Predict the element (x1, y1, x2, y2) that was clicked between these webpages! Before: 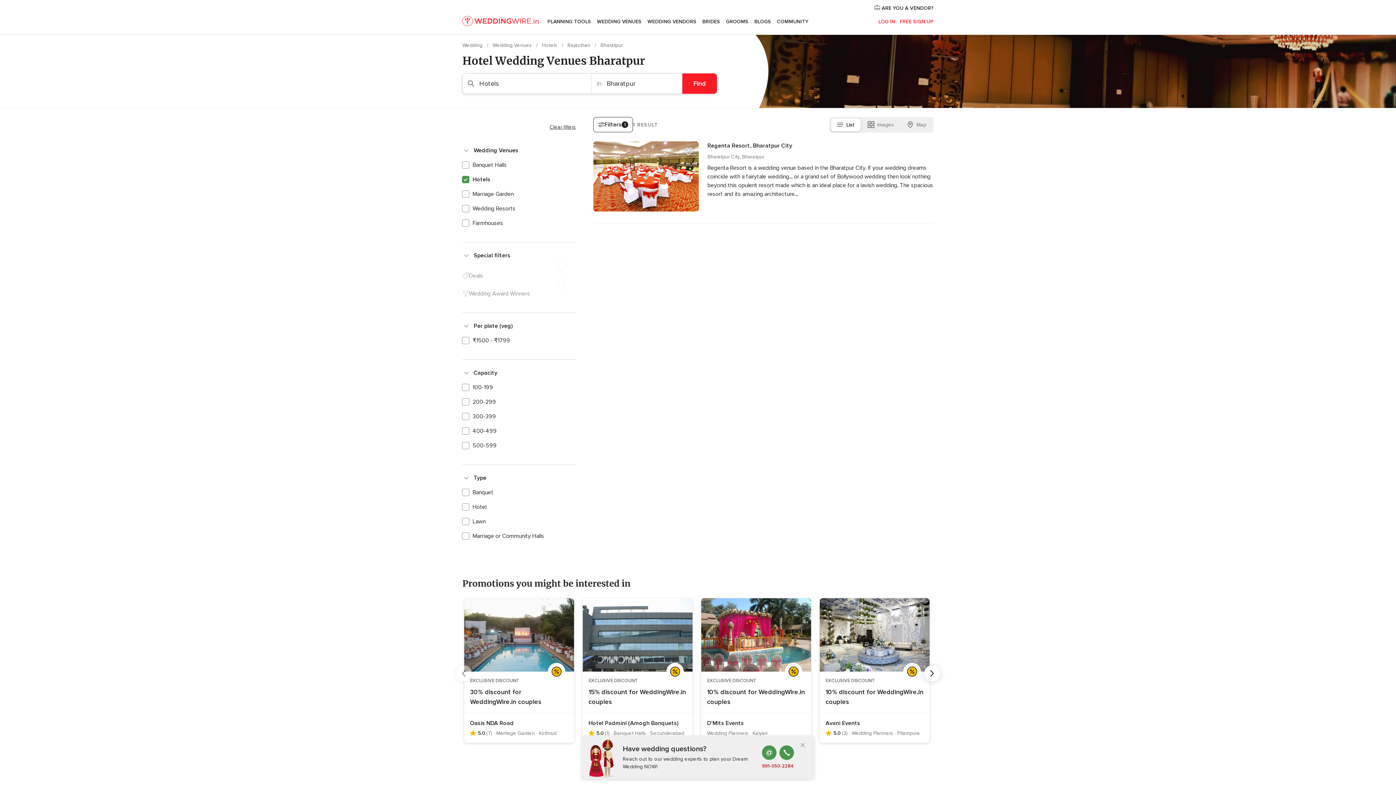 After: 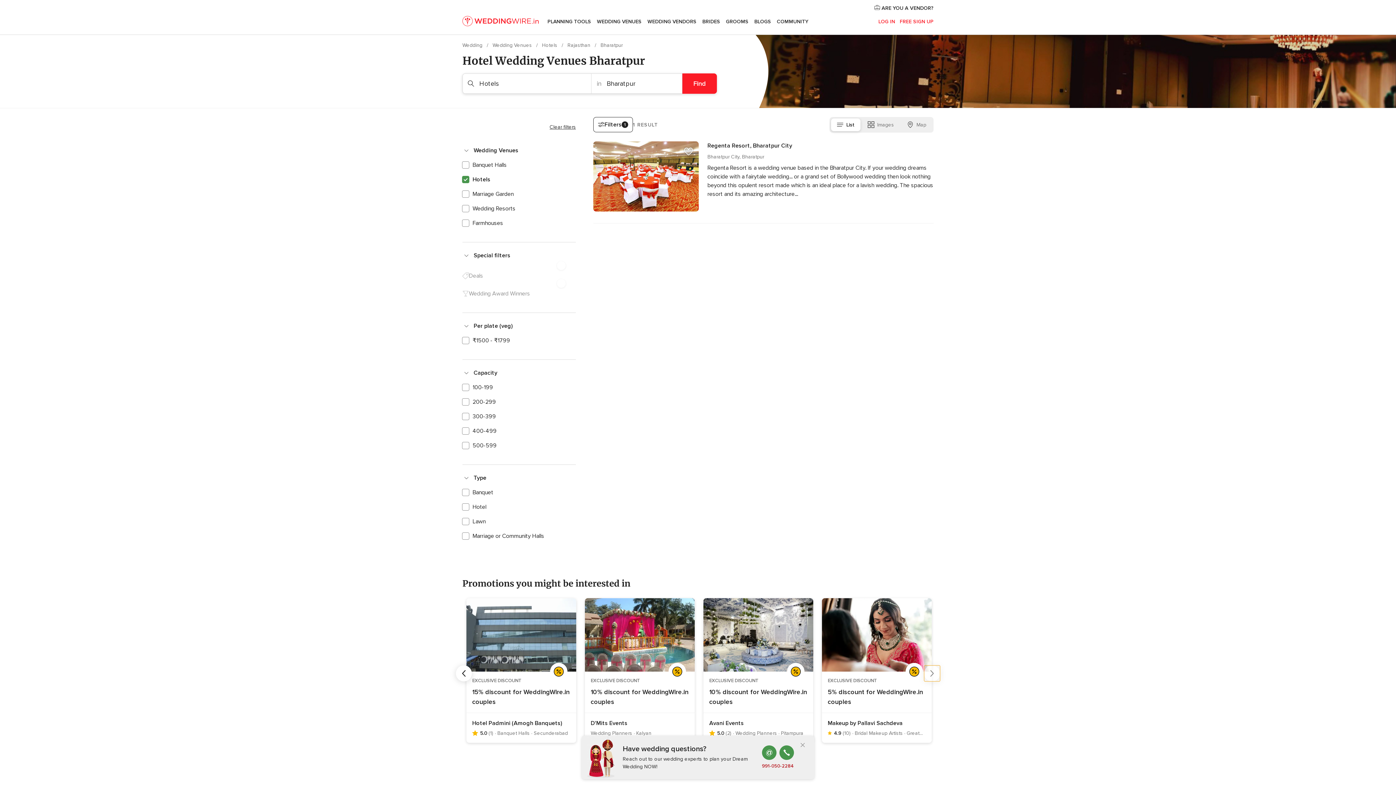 Action: label: Next bbox: (924, 665, 940, 681)